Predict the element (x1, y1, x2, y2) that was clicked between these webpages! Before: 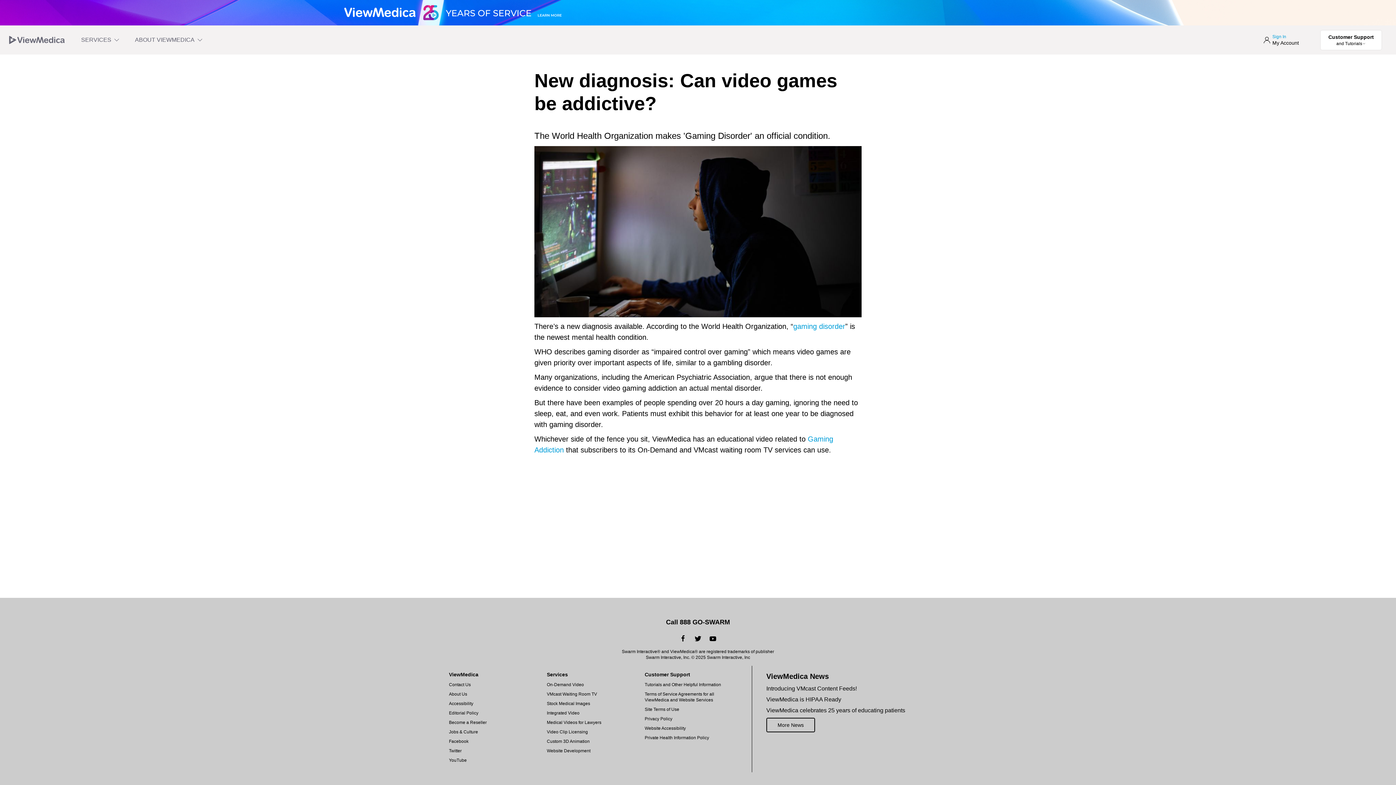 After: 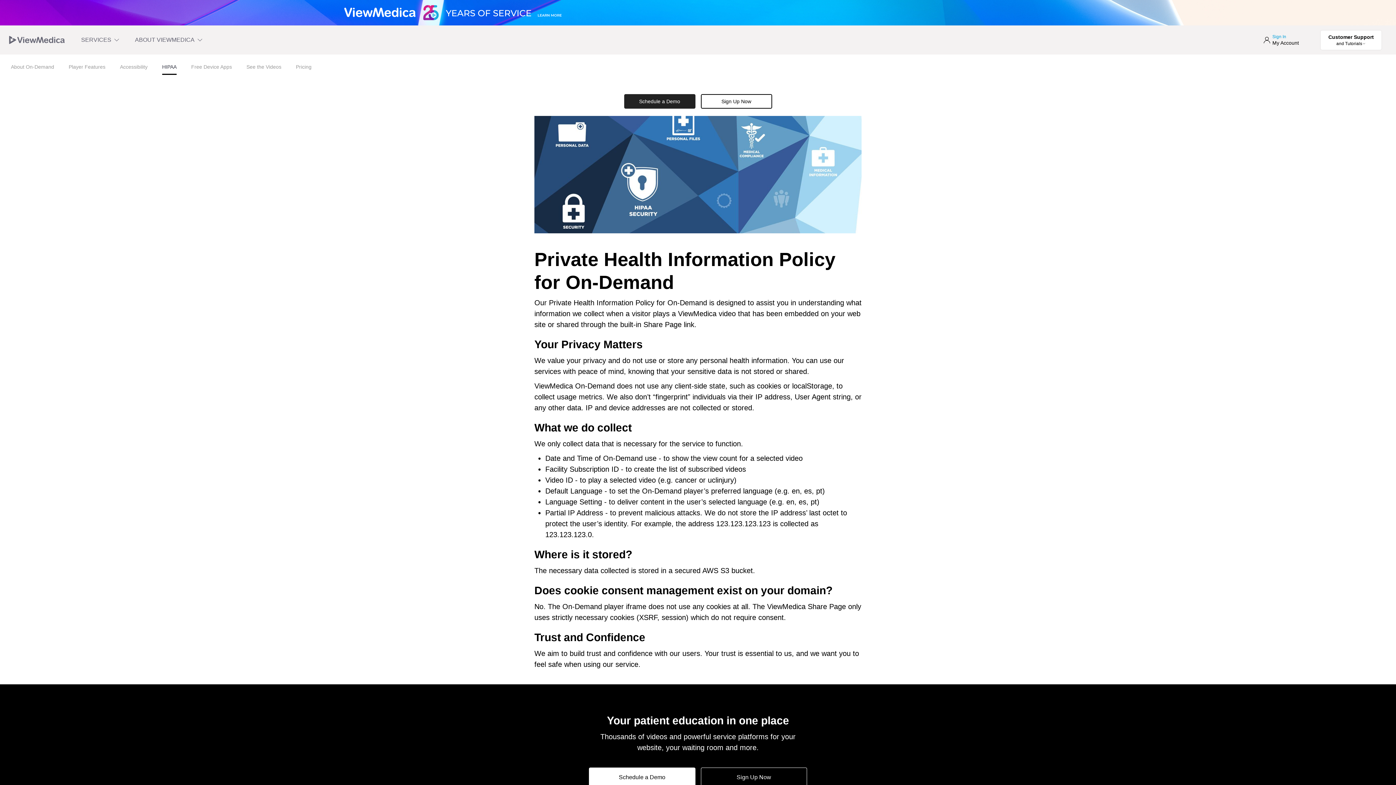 Action: bbox: (644, 735, 709, 740) label: Private Health Information Policy